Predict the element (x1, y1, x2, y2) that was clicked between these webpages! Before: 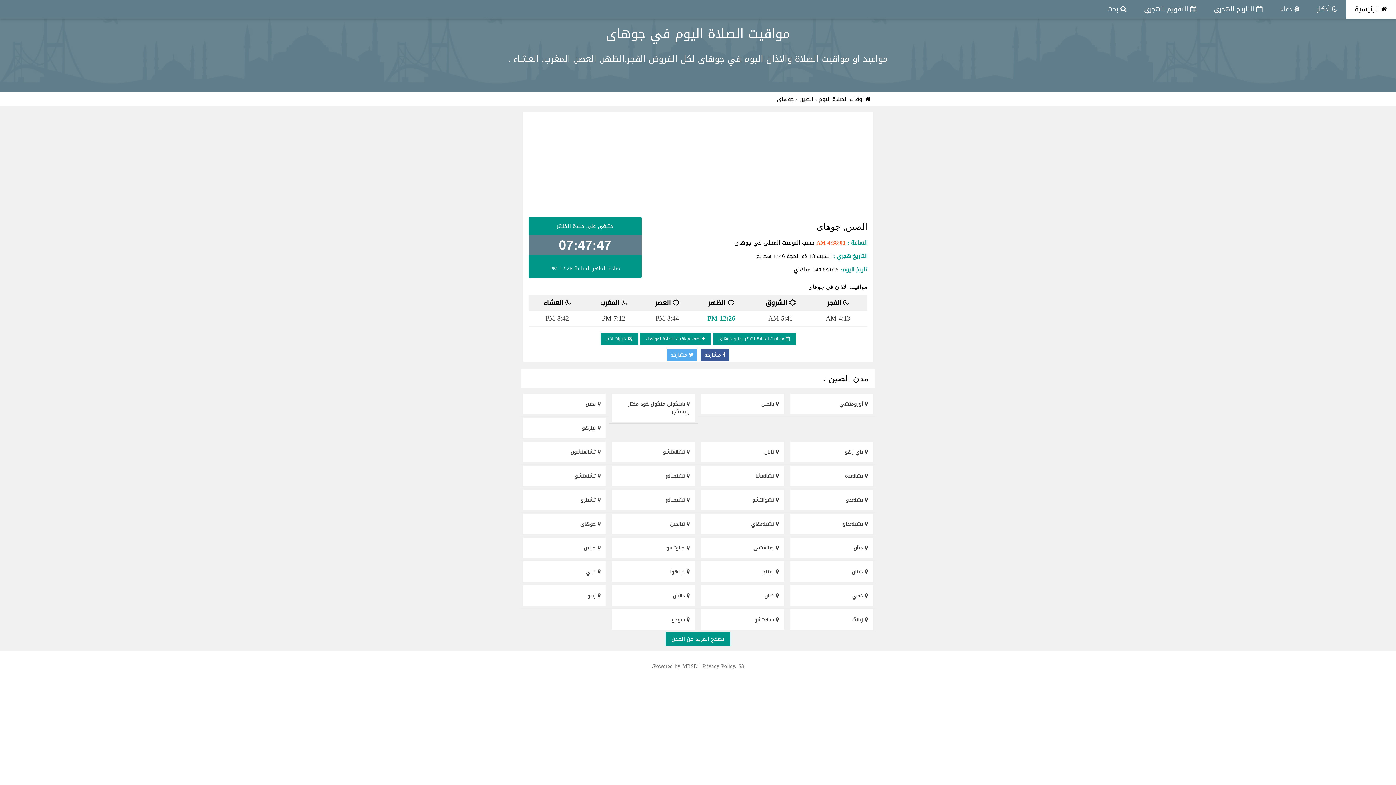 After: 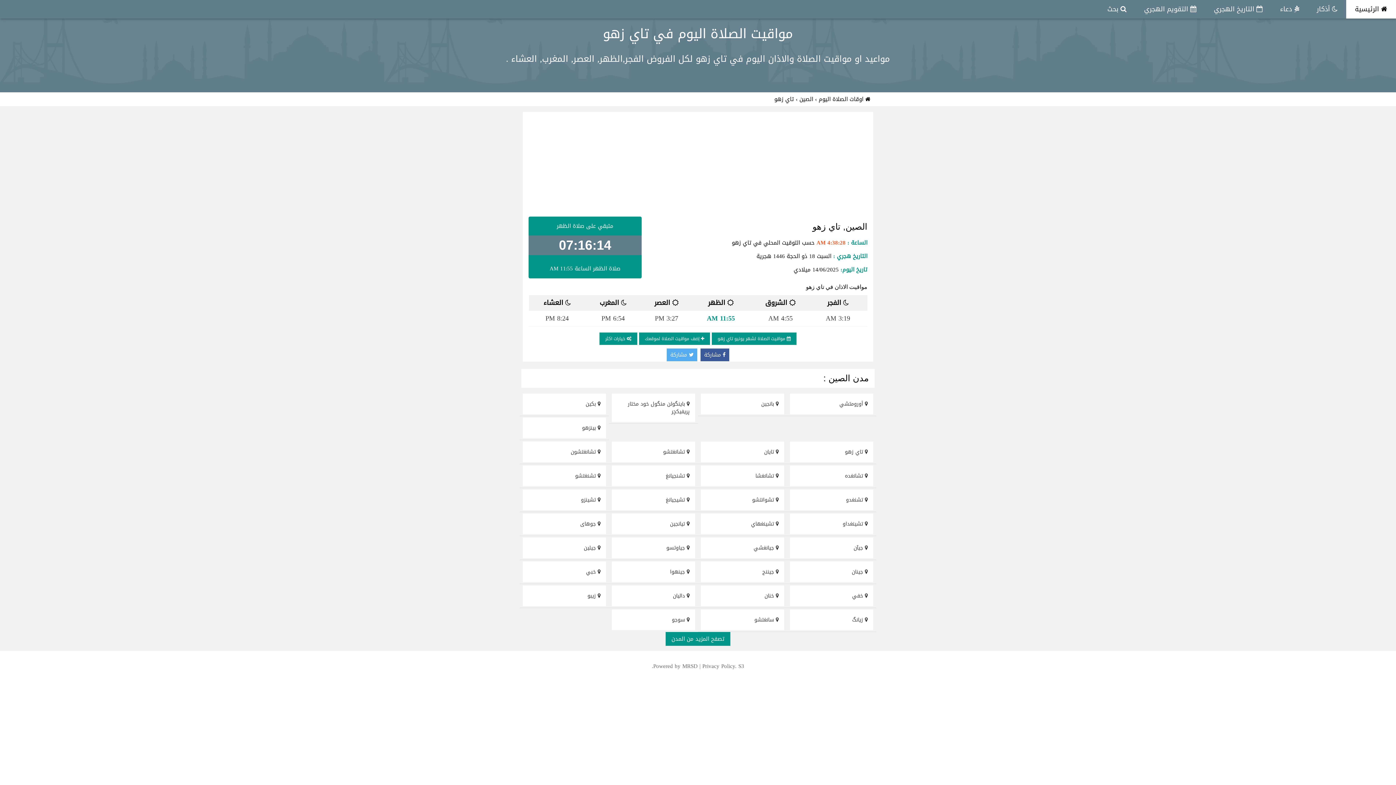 Action: label:  تاي زهو bbox: (845, 345, 868, 355)